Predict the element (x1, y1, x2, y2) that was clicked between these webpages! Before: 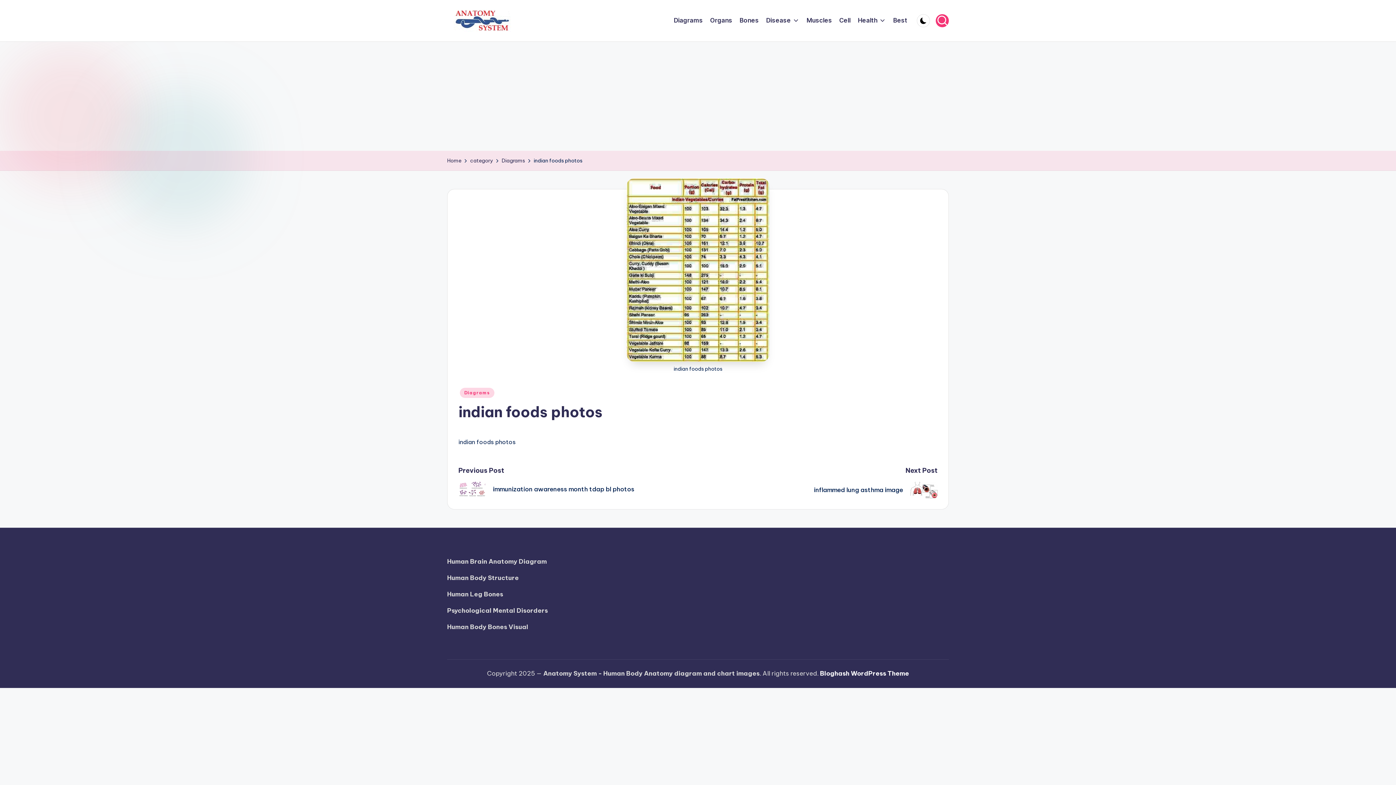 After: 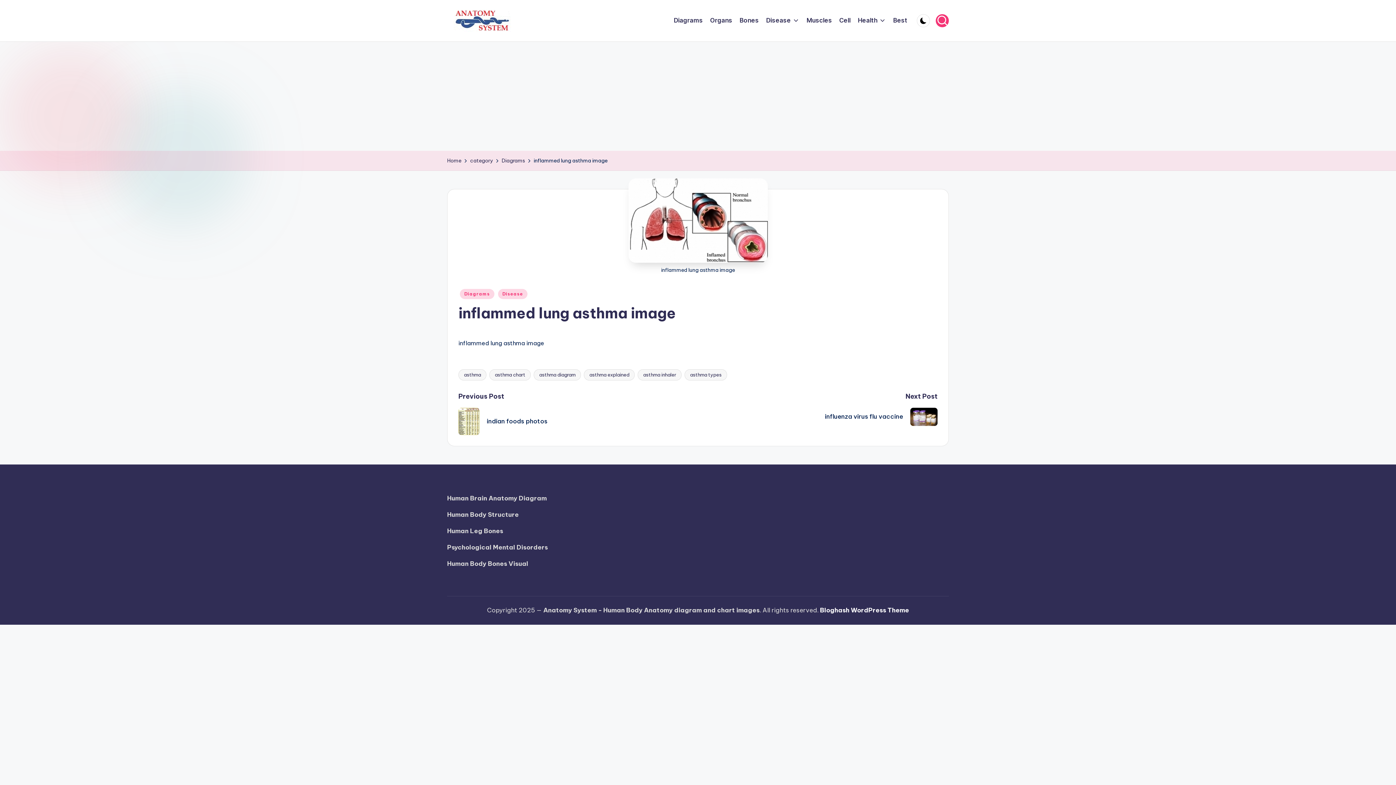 Action: label: inflammed lung asthma image bbox: (698, 482, 937, 498)